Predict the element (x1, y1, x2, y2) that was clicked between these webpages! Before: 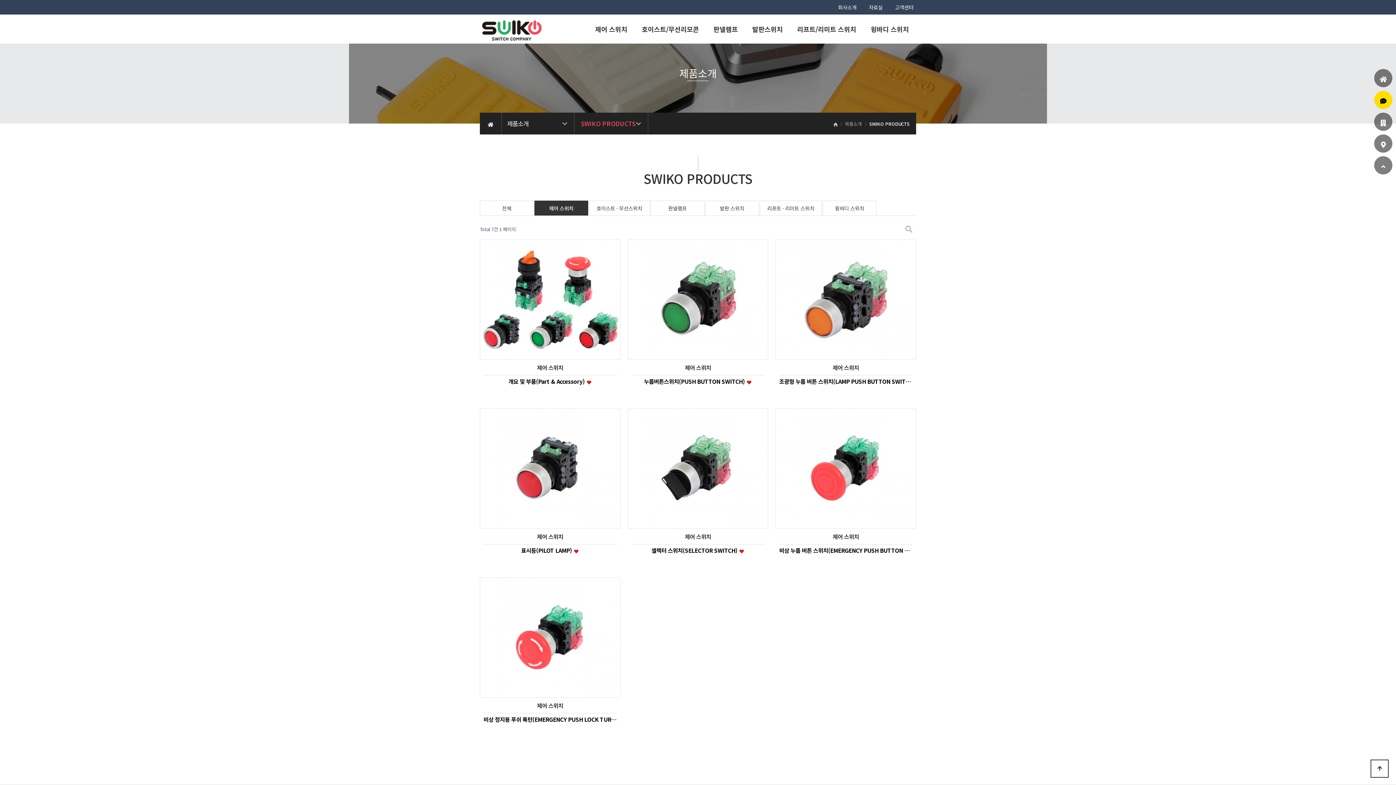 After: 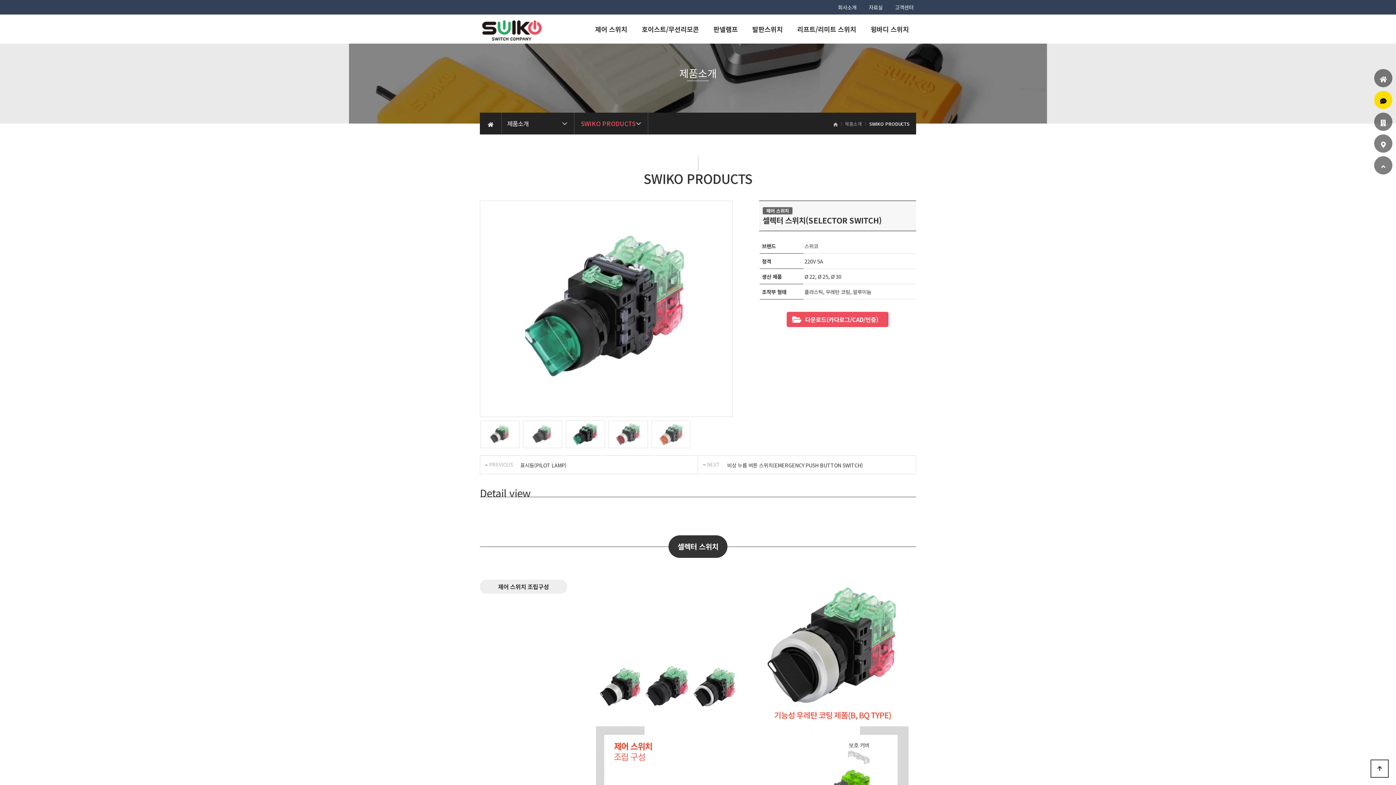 Action: bbox: (631, 532, 764, 556) label: 제어 스위치
셀렉터 스위치(SELECTOR SWITCH) 